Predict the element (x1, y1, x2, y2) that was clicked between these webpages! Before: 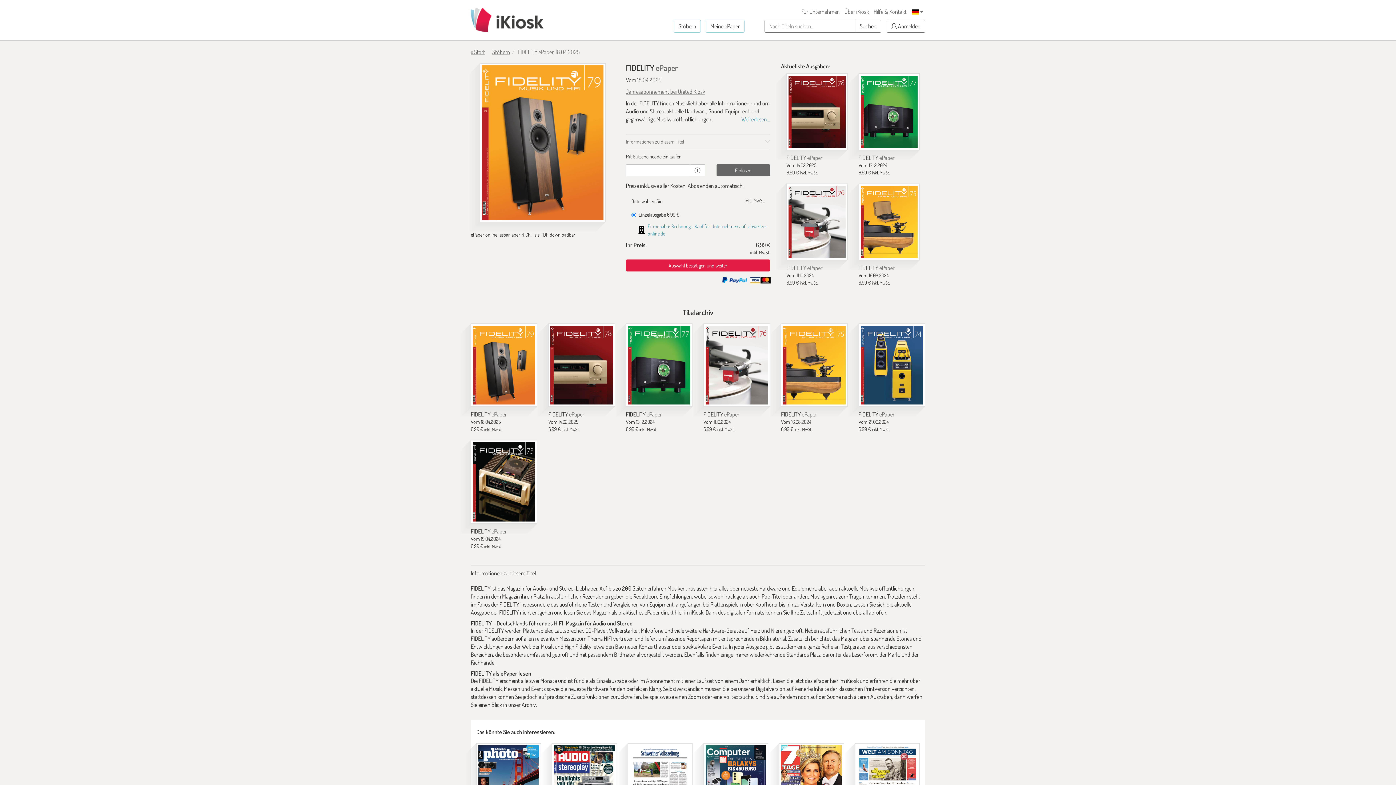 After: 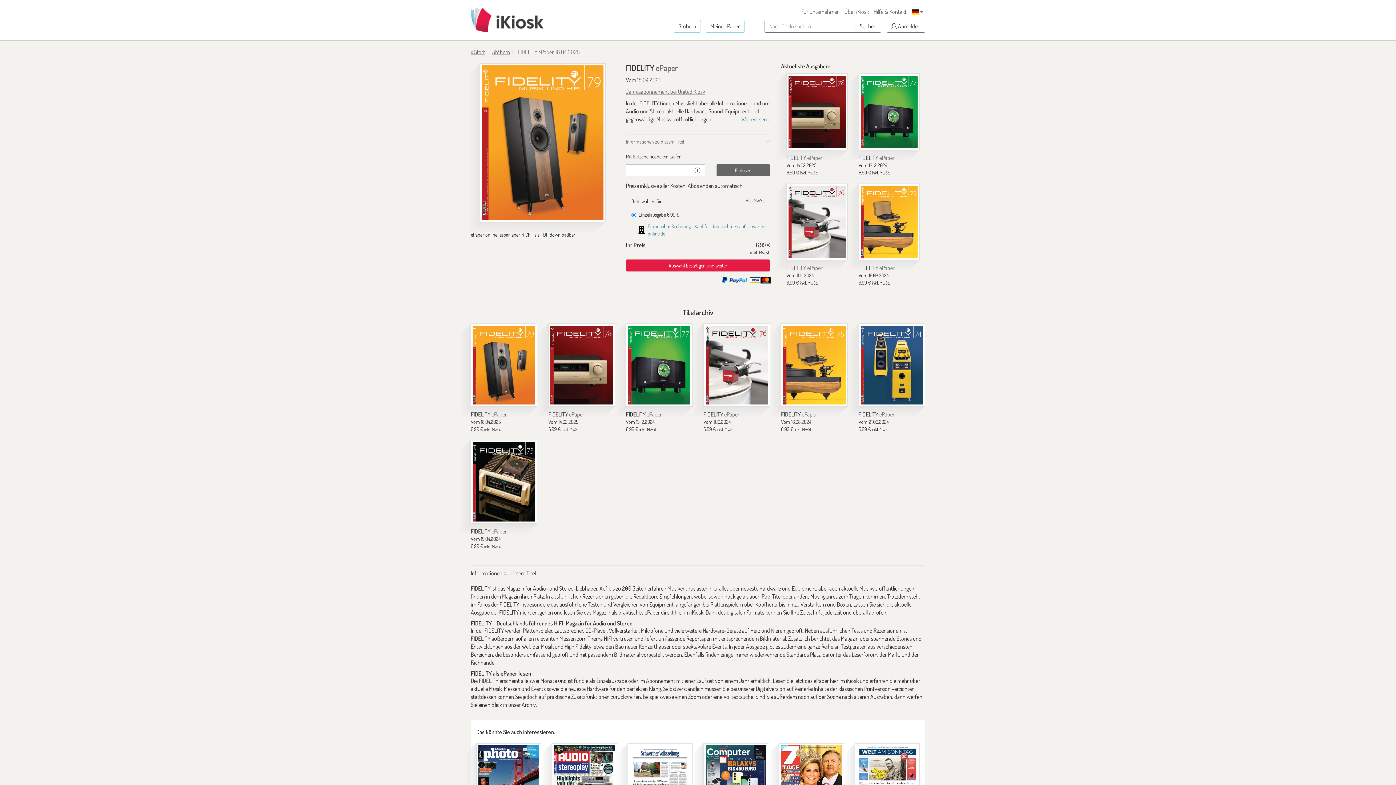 Action: bbox: (470, 411, 506, 418) label: FIDELITY ePaper